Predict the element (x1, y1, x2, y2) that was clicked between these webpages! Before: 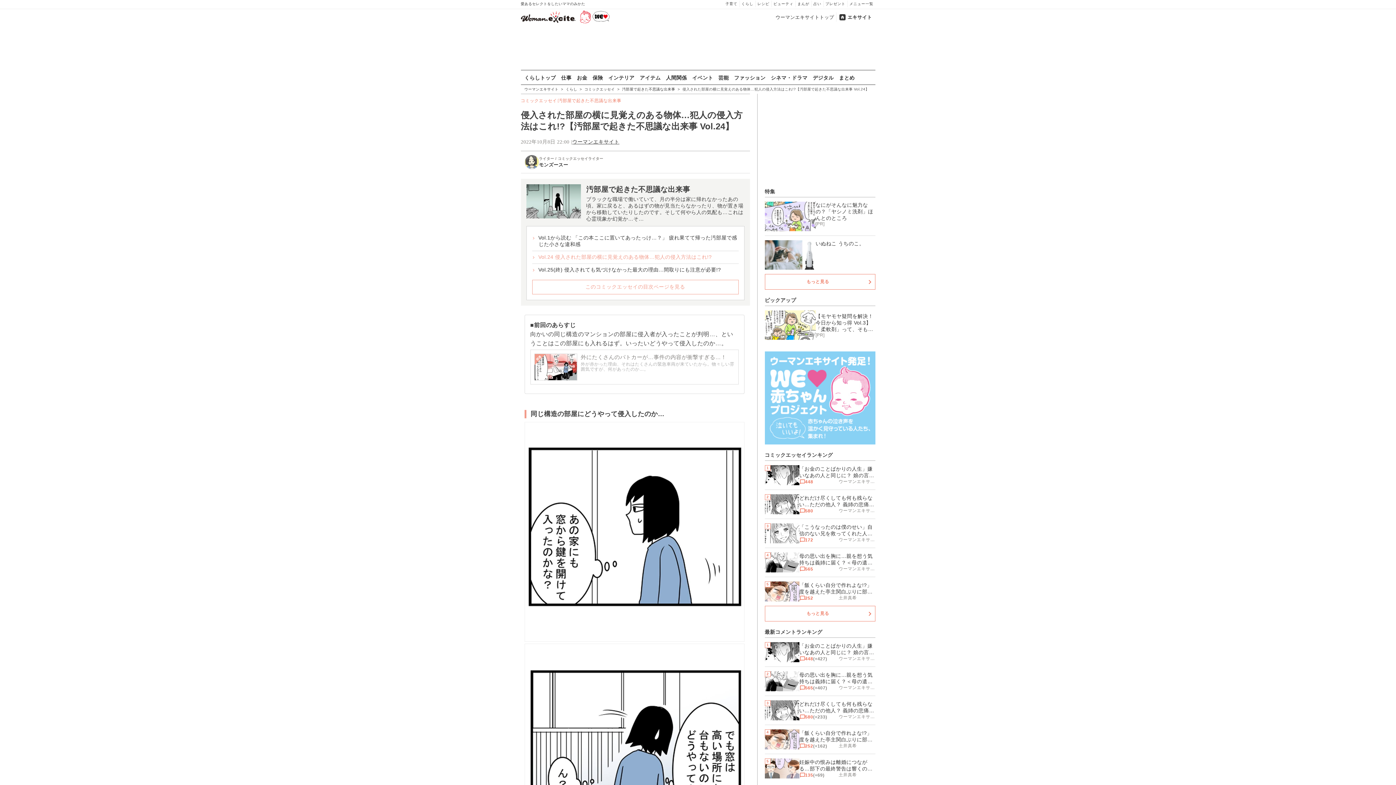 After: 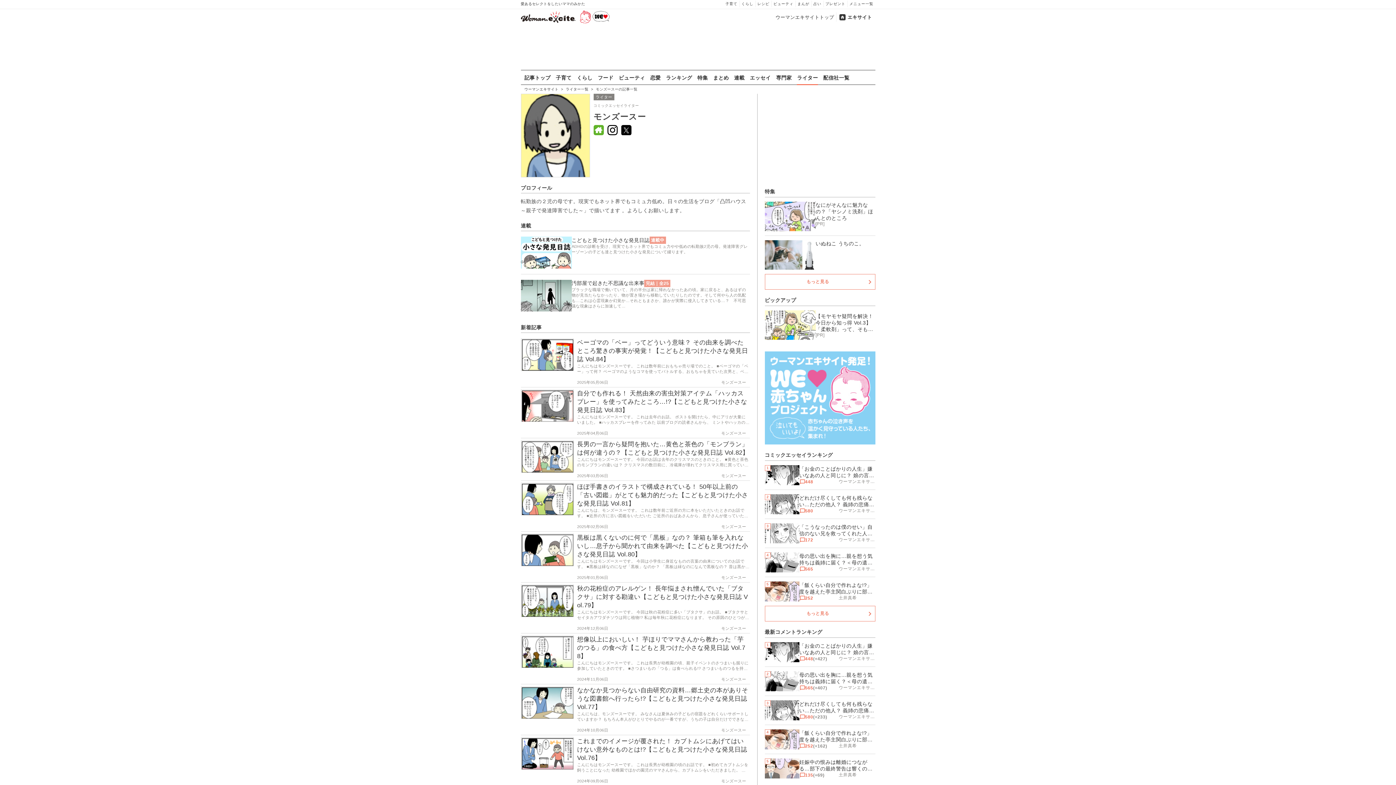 Action: label: ライター / コミックエッセイライター

モンズースー bbox: (524, 154, 746, 169)